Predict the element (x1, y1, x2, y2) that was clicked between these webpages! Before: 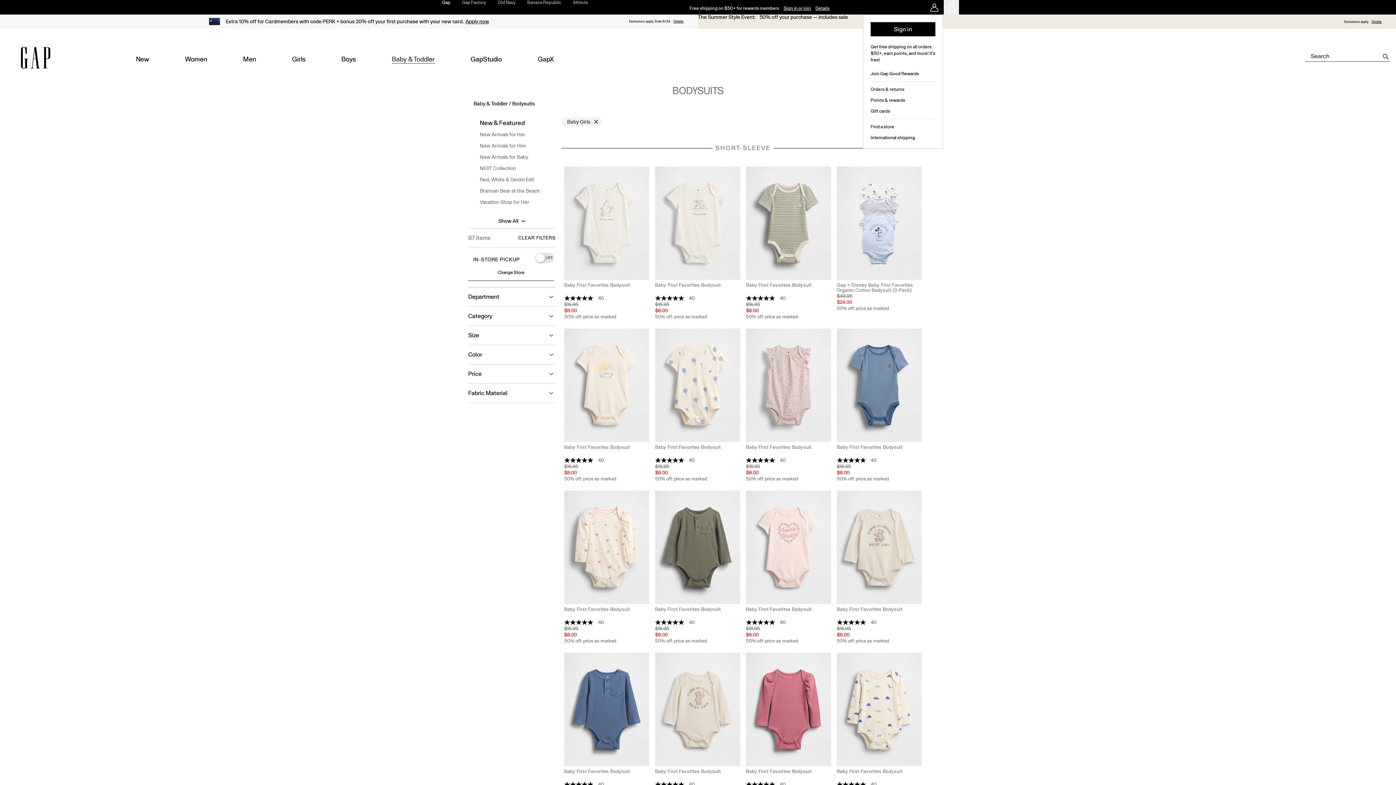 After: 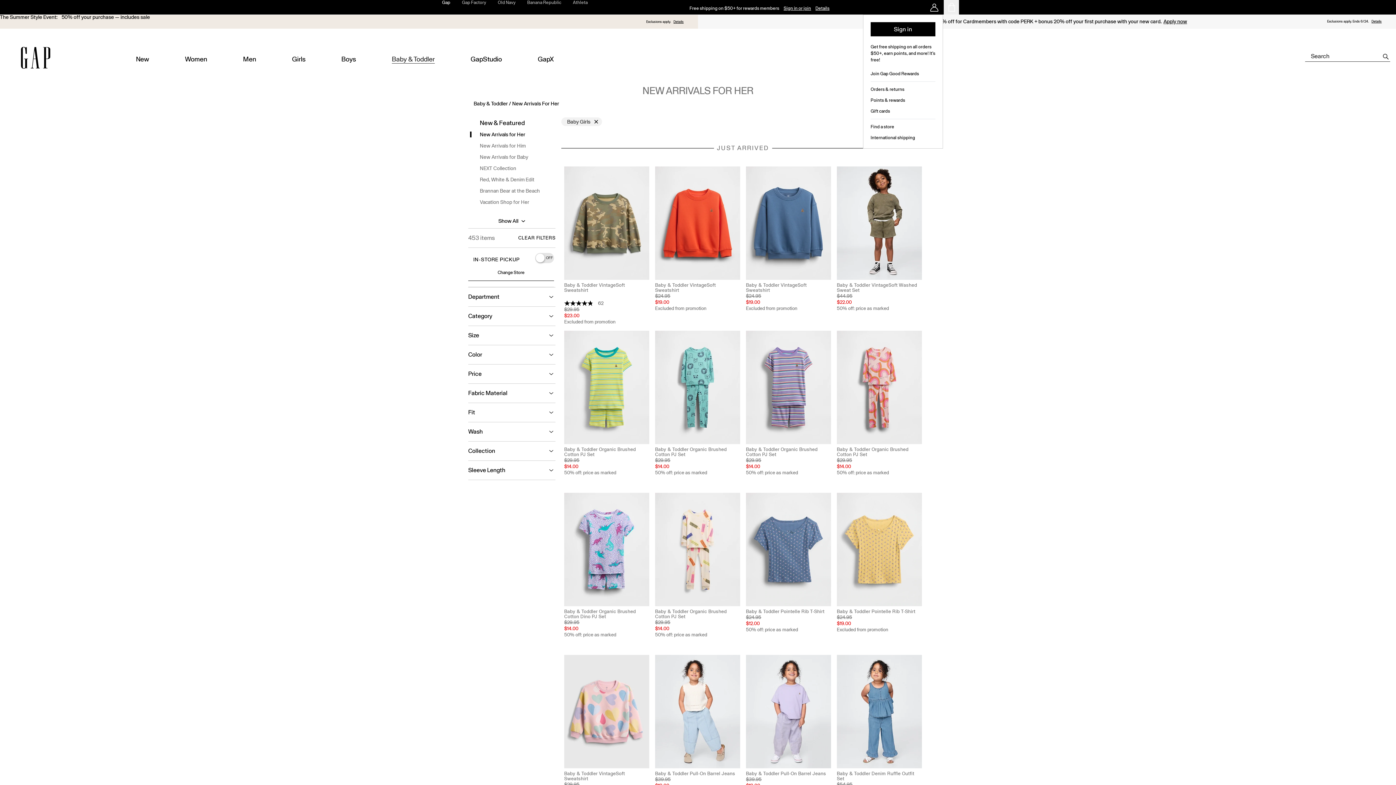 Action: label: New Arrivals for Her bbox: (480, 131, 525, 137)